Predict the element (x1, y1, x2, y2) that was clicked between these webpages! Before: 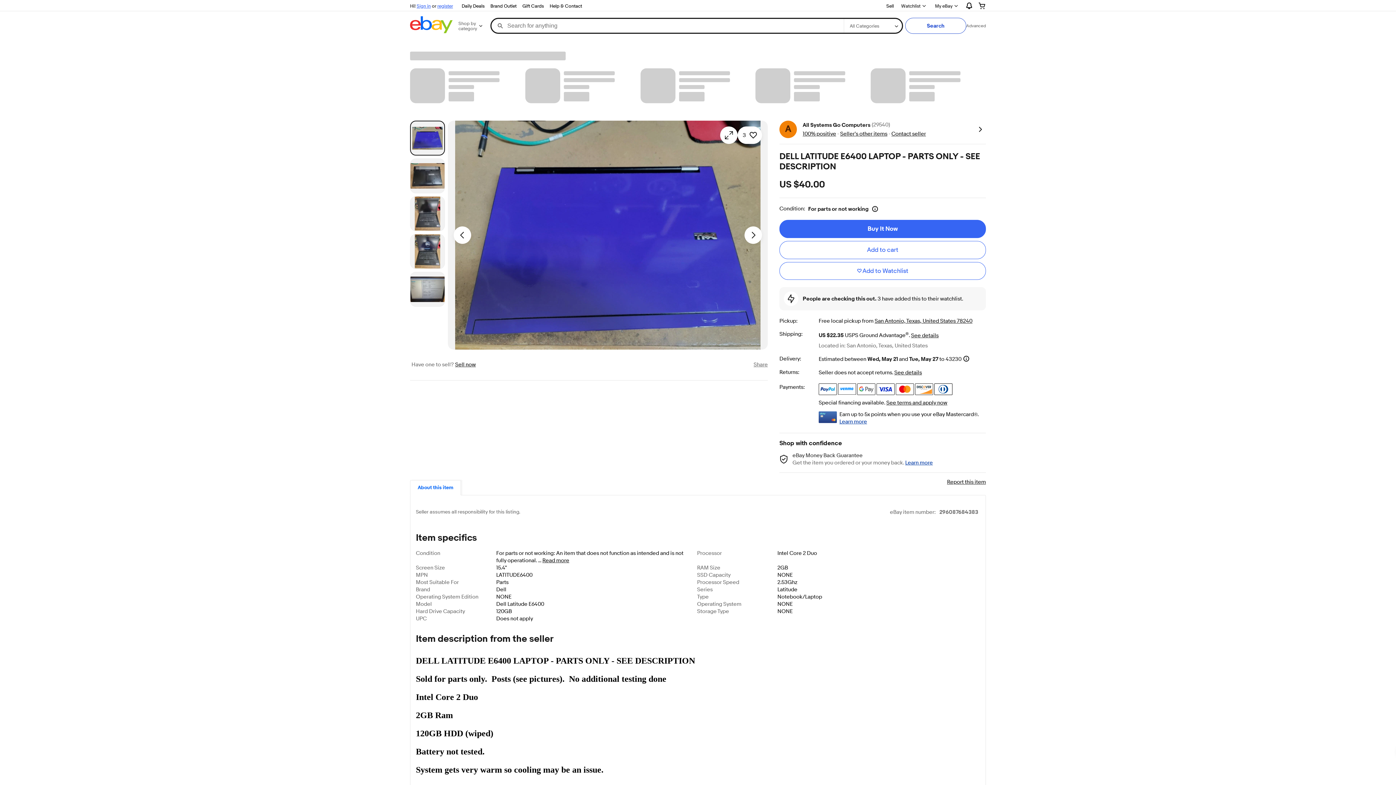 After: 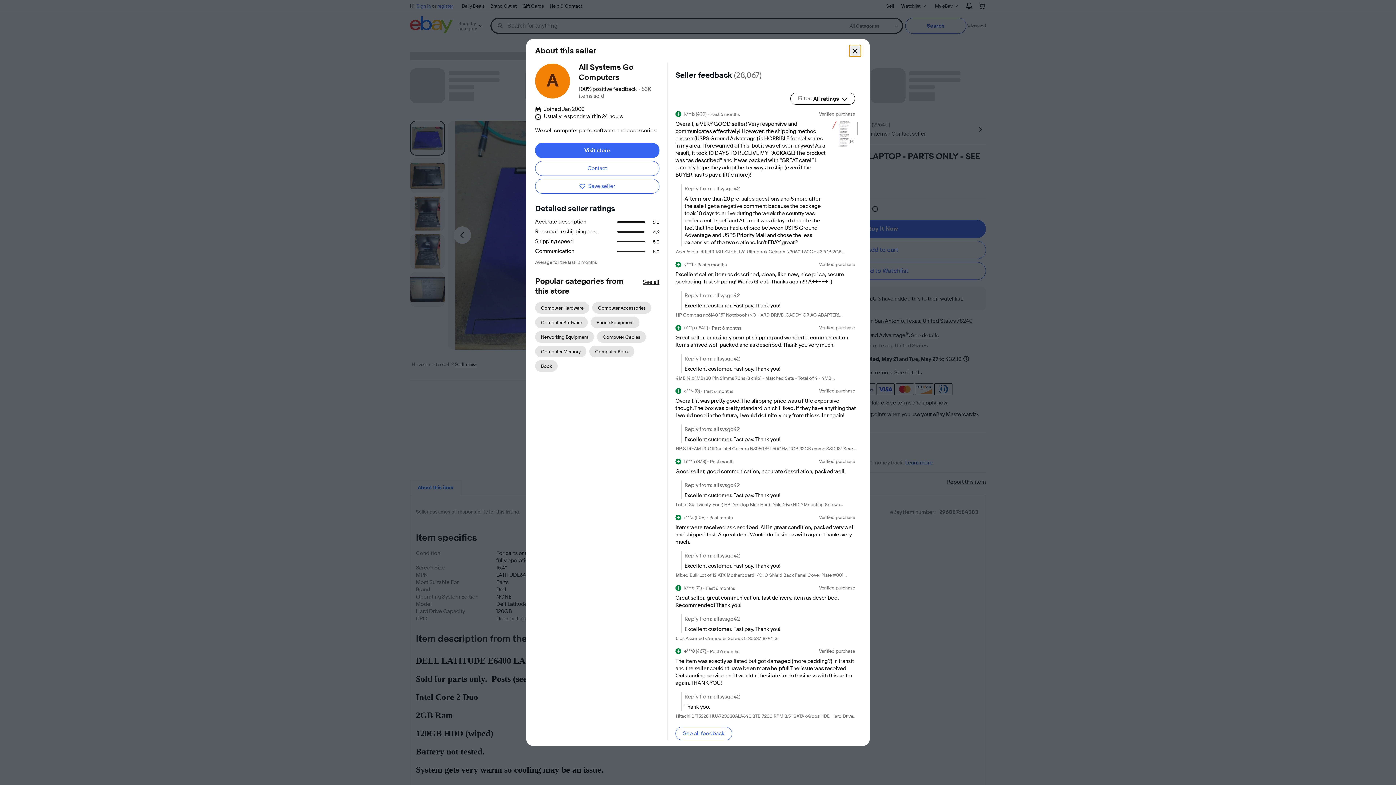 Action: label: 100% positive bbox: (802, 130, 836, 137)